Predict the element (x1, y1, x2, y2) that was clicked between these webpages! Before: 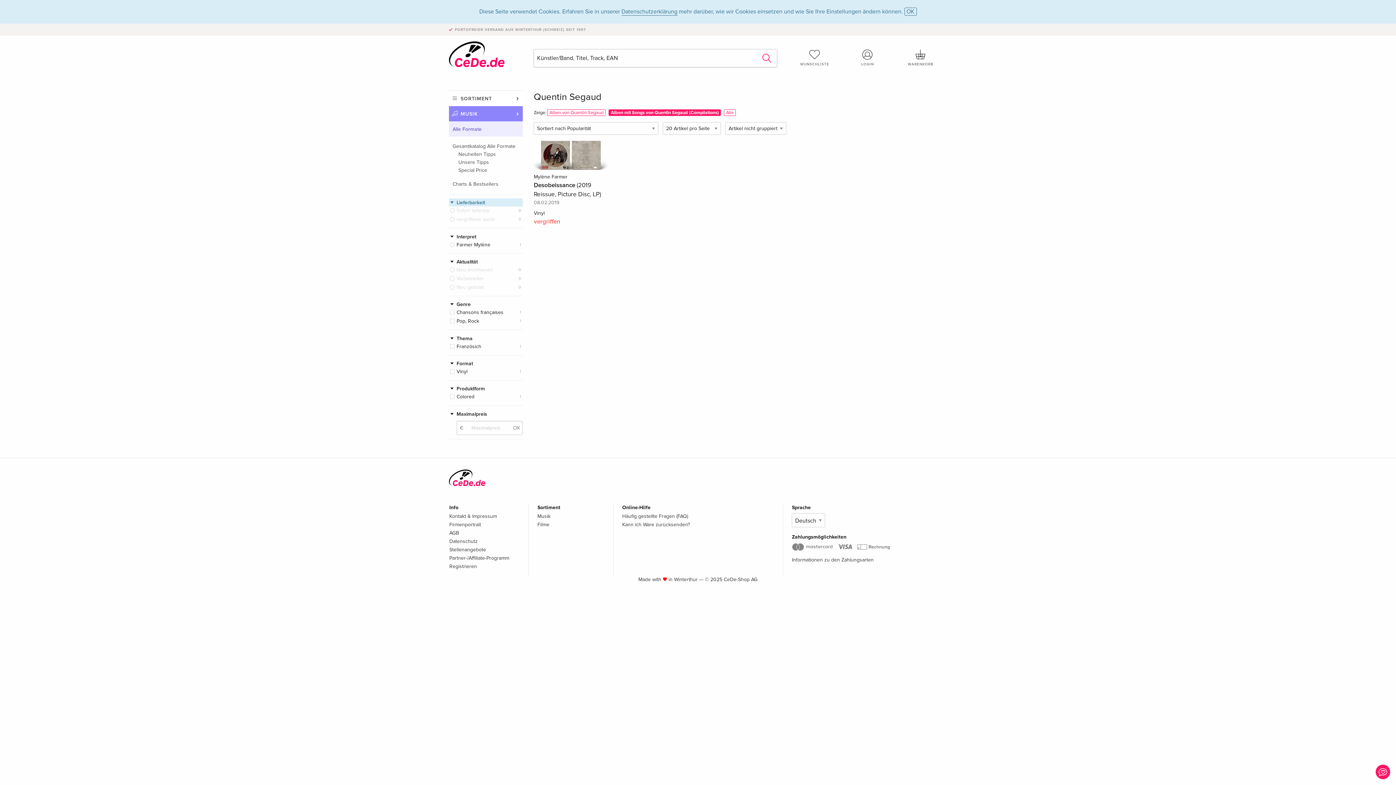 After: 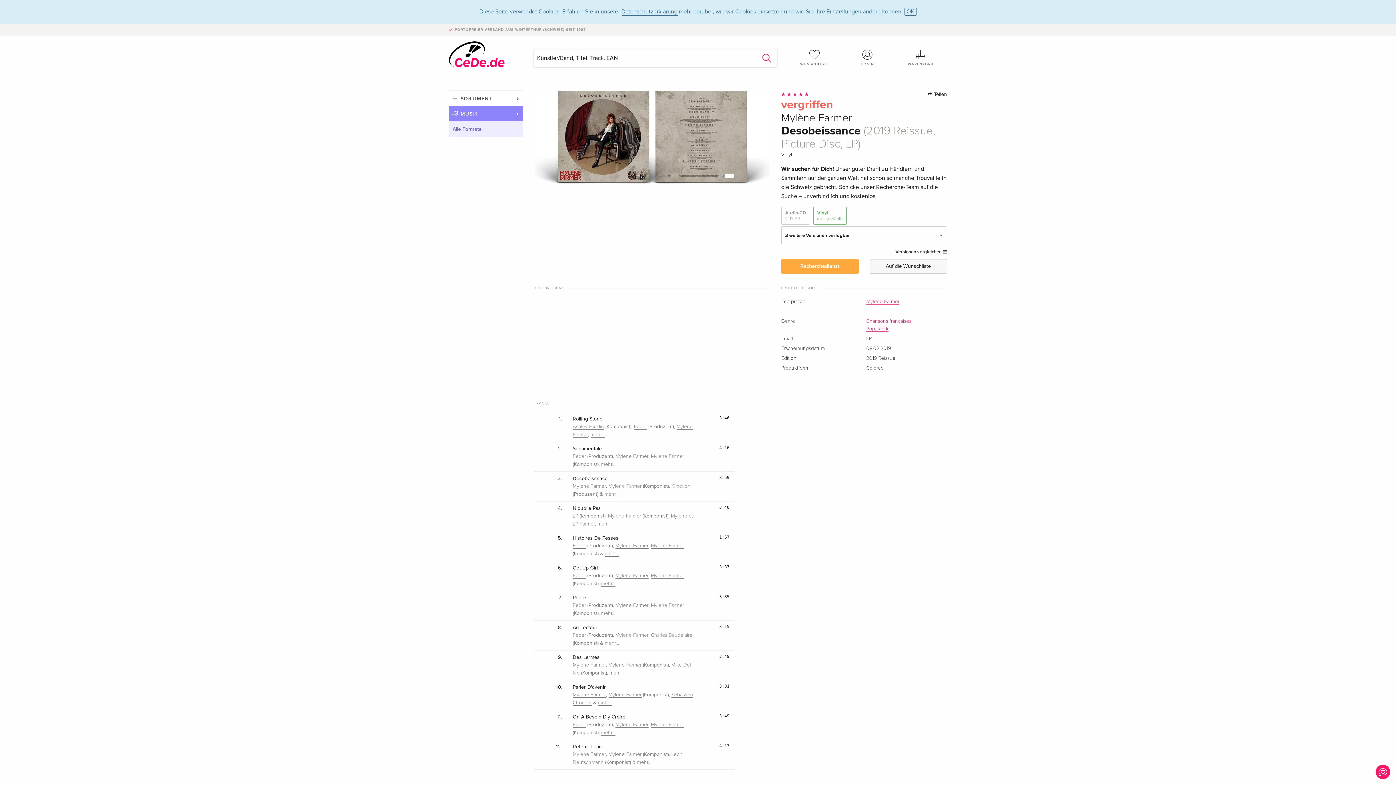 Action: bbox: (533, 151, 607, 158)